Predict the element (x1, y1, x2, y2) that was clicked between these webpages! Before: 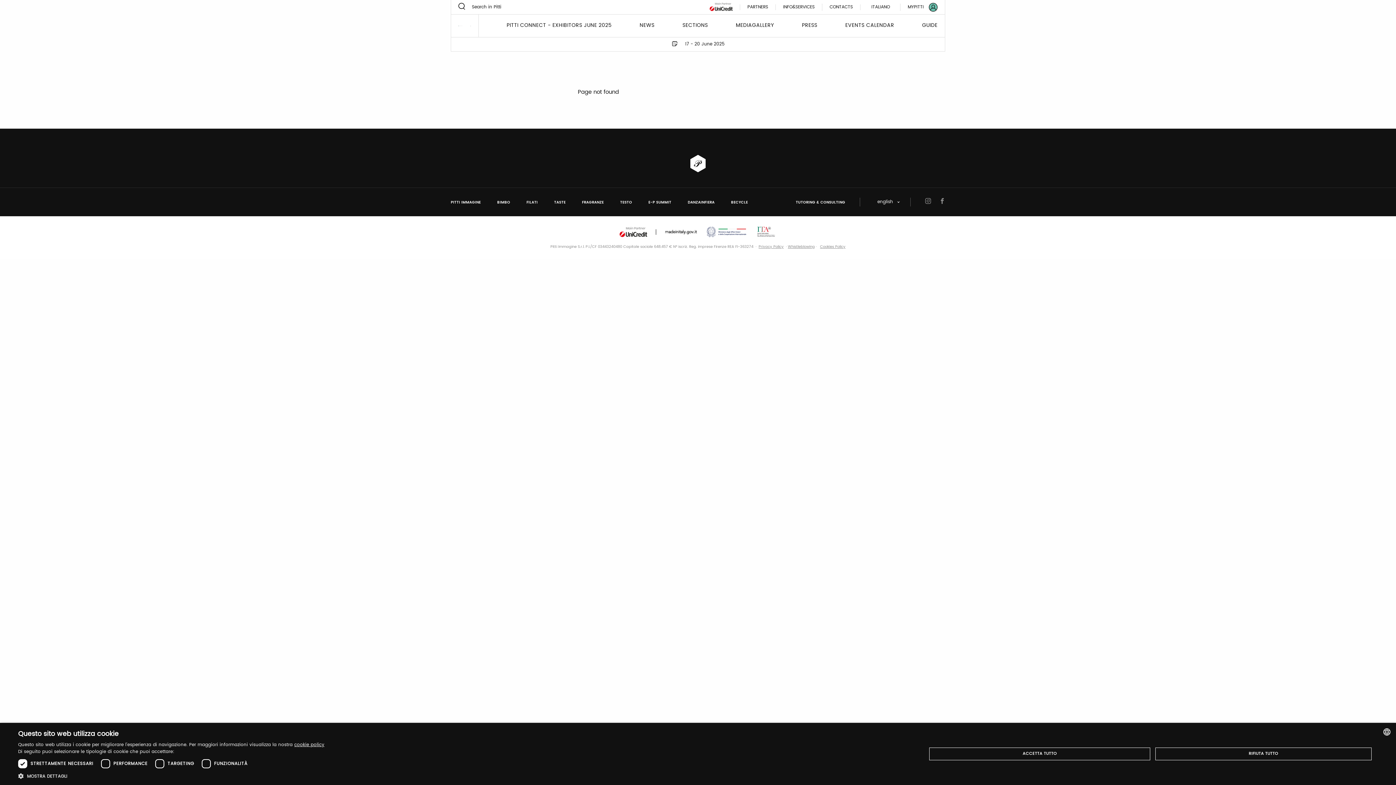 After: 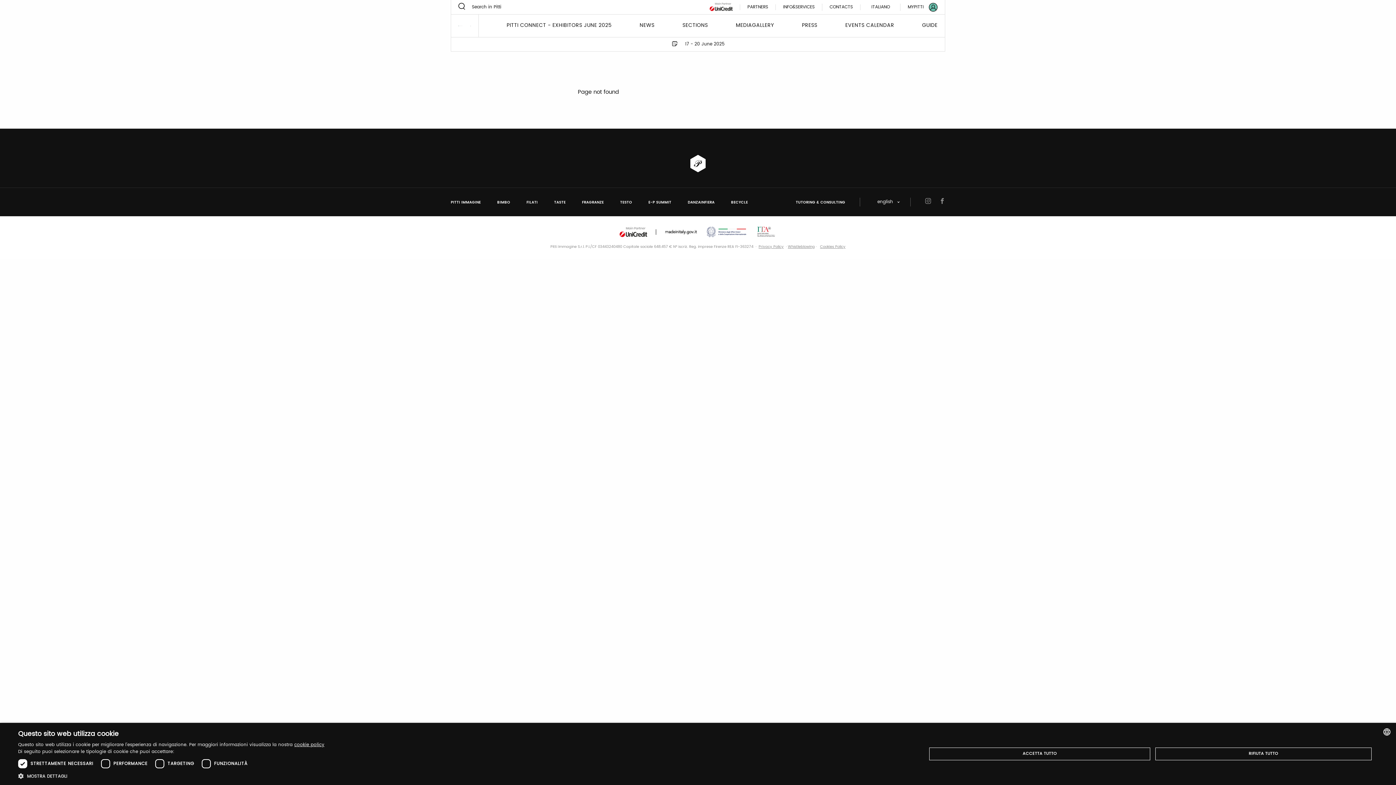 Action: bbox: (934, 198, 945, 204)